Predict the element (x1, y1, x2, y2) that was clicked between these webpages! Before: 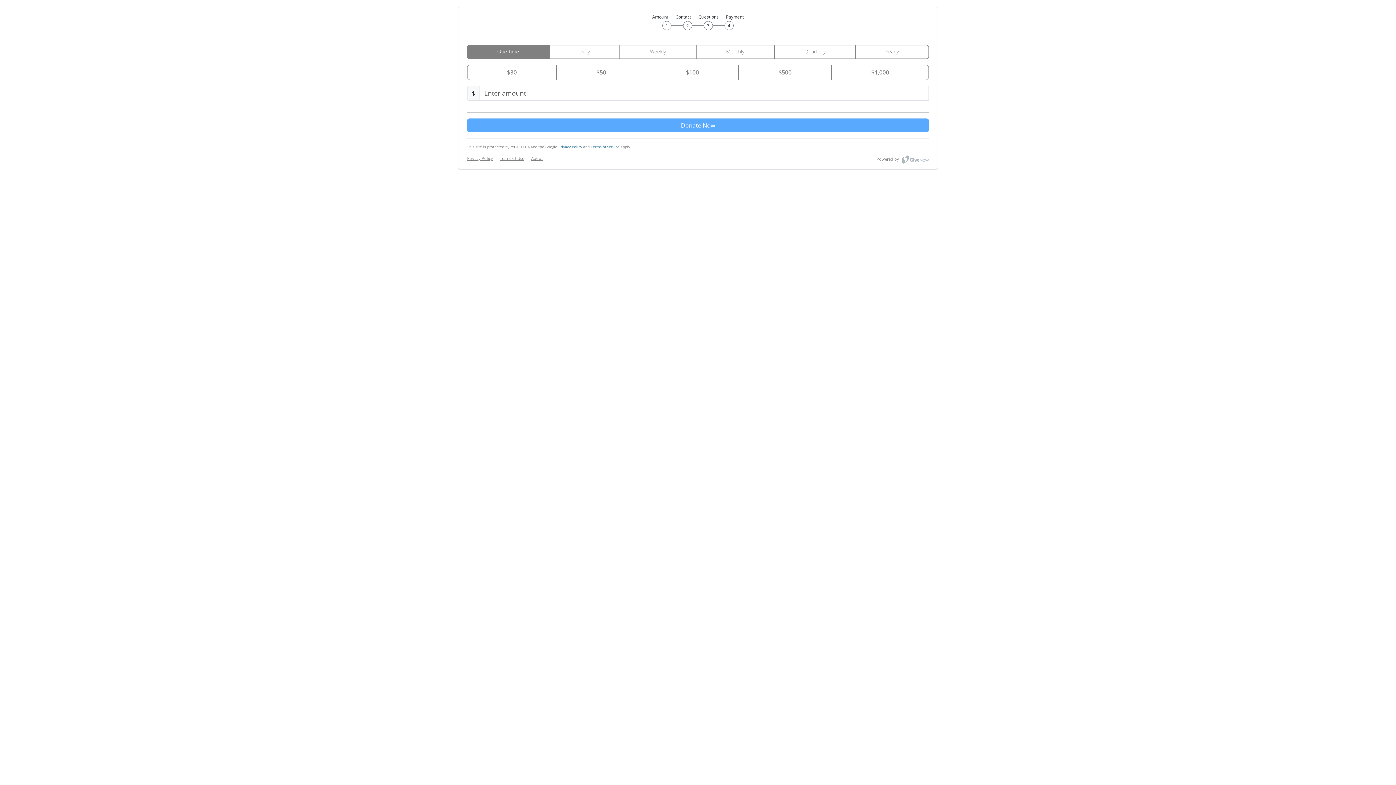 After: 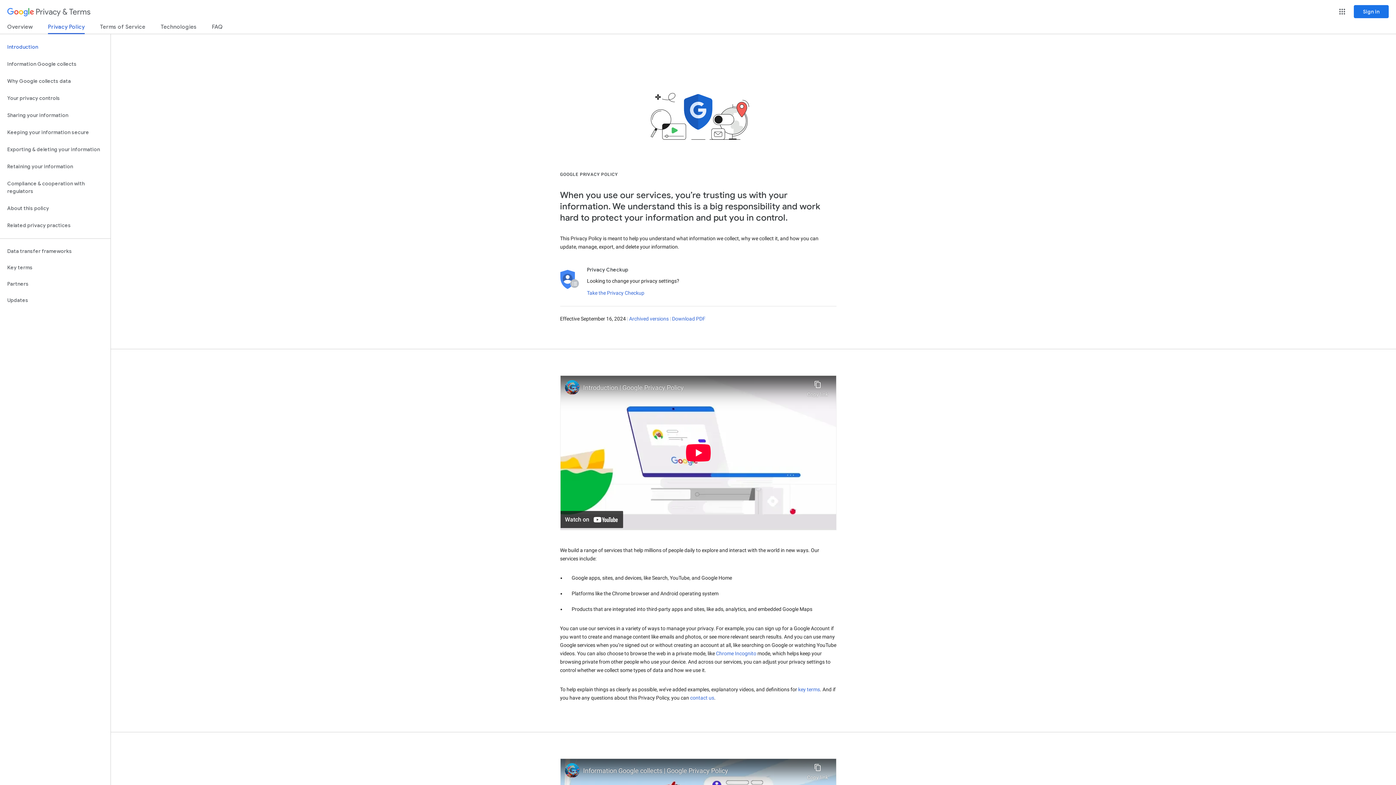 Action: label: Privacy Policy bbox: (558, 144, 582, 149)